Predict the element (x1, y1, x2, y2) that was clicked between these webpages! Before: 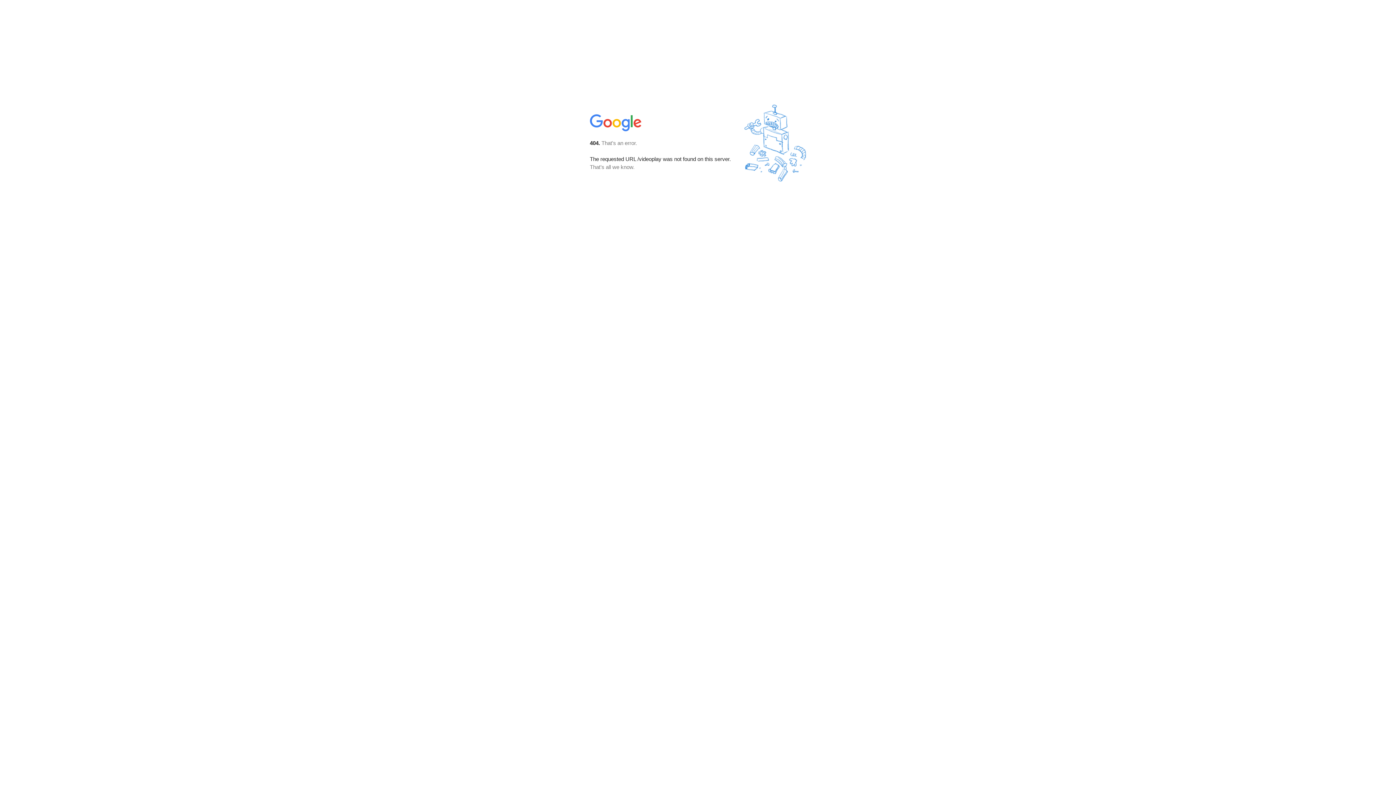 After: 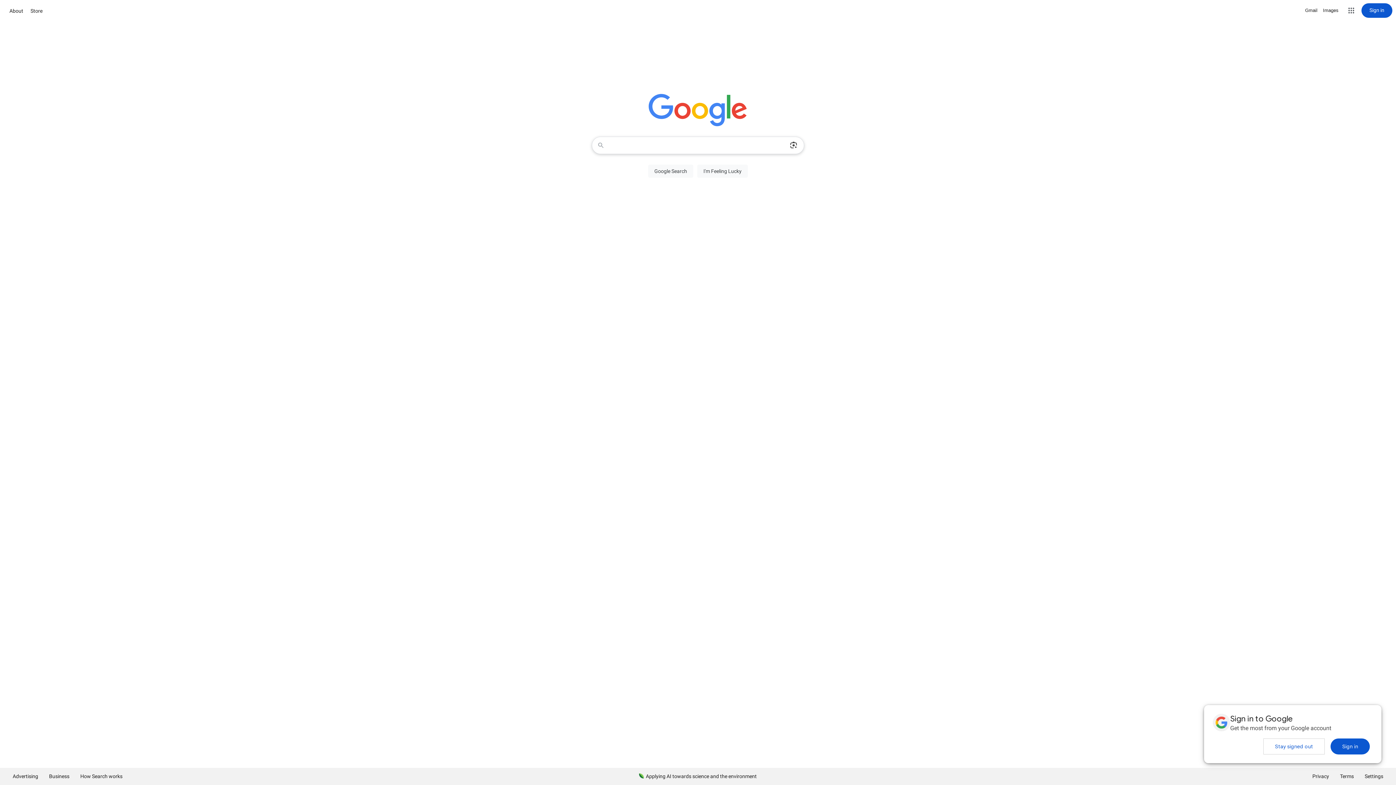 Action: bbox: (590, 127, 642, 134)